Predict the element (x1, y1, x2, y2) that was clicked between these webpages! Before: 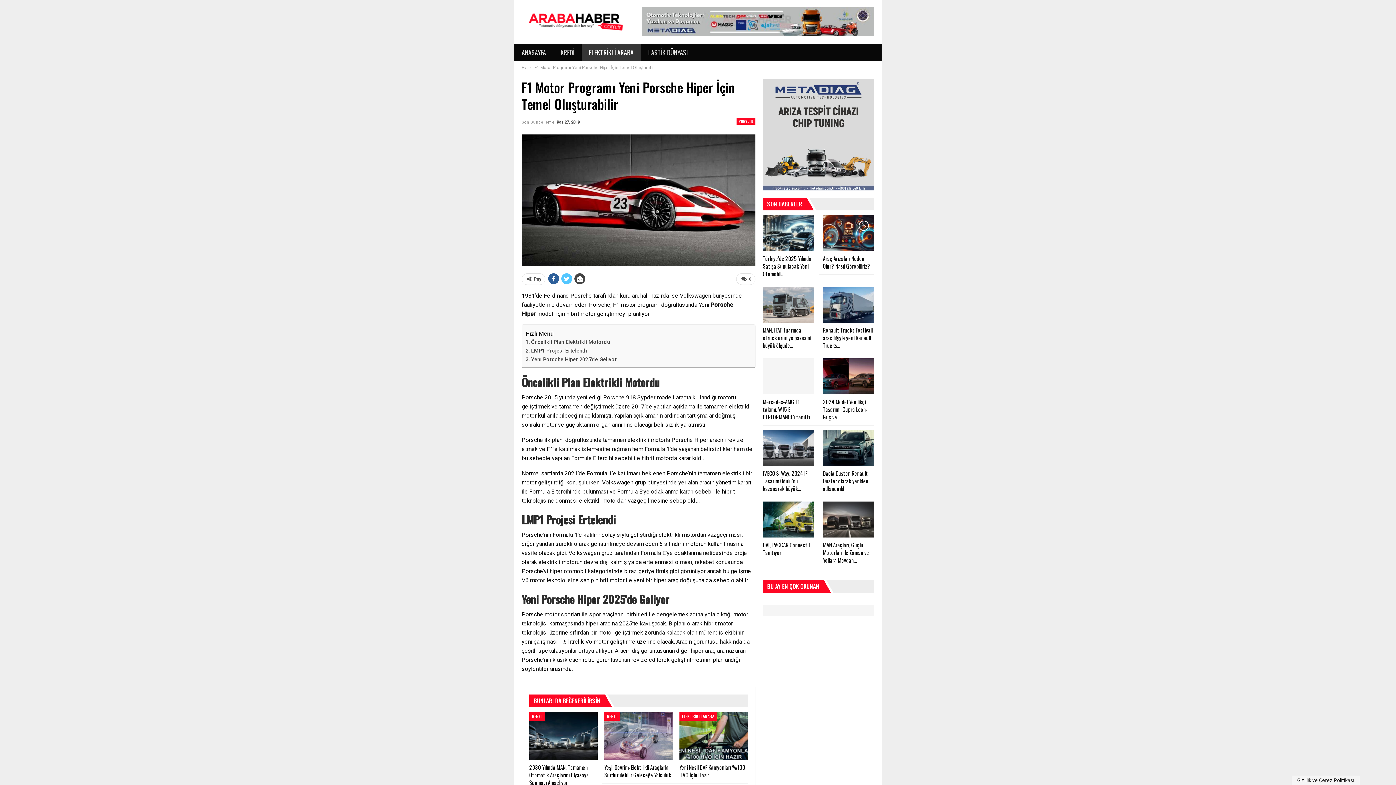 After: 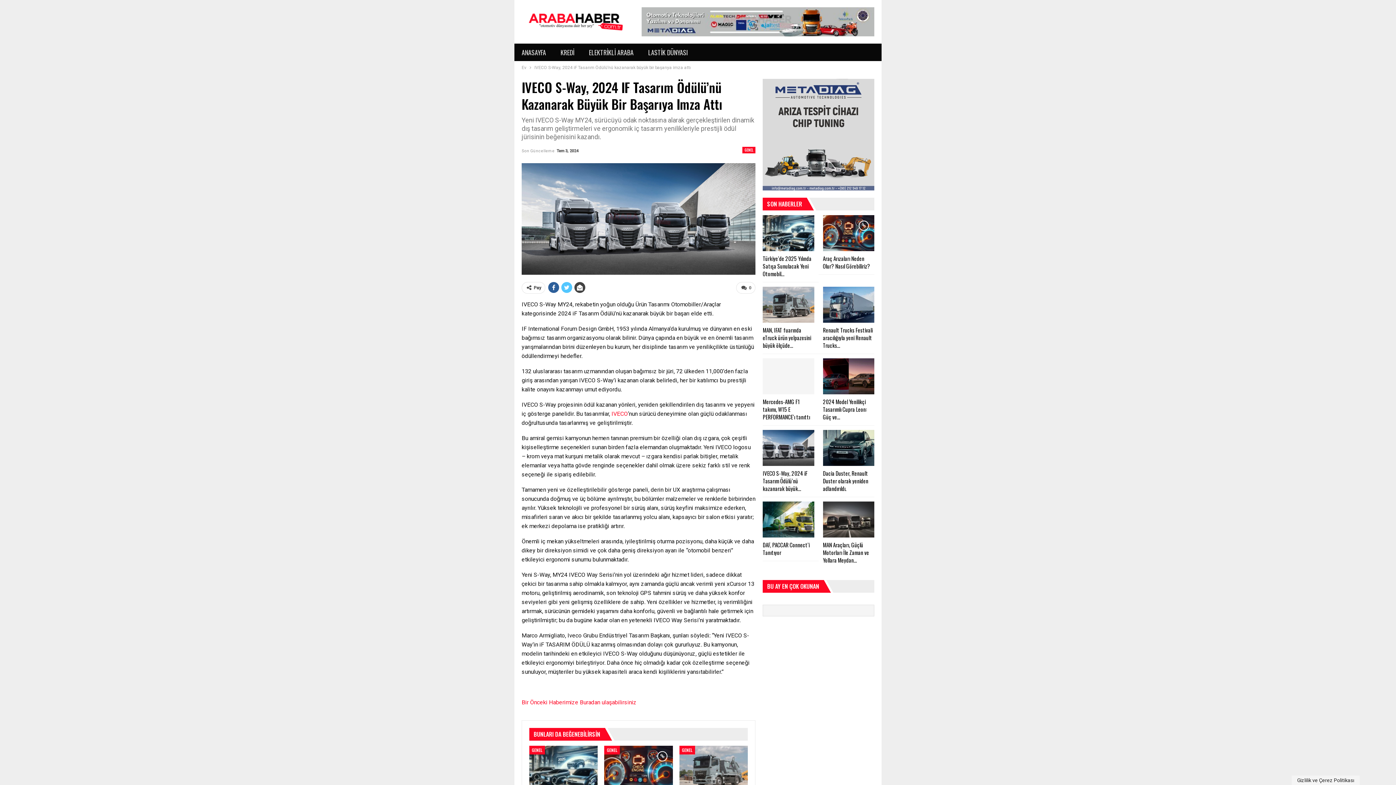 Action: bbox: (763, 430, 814, 466)